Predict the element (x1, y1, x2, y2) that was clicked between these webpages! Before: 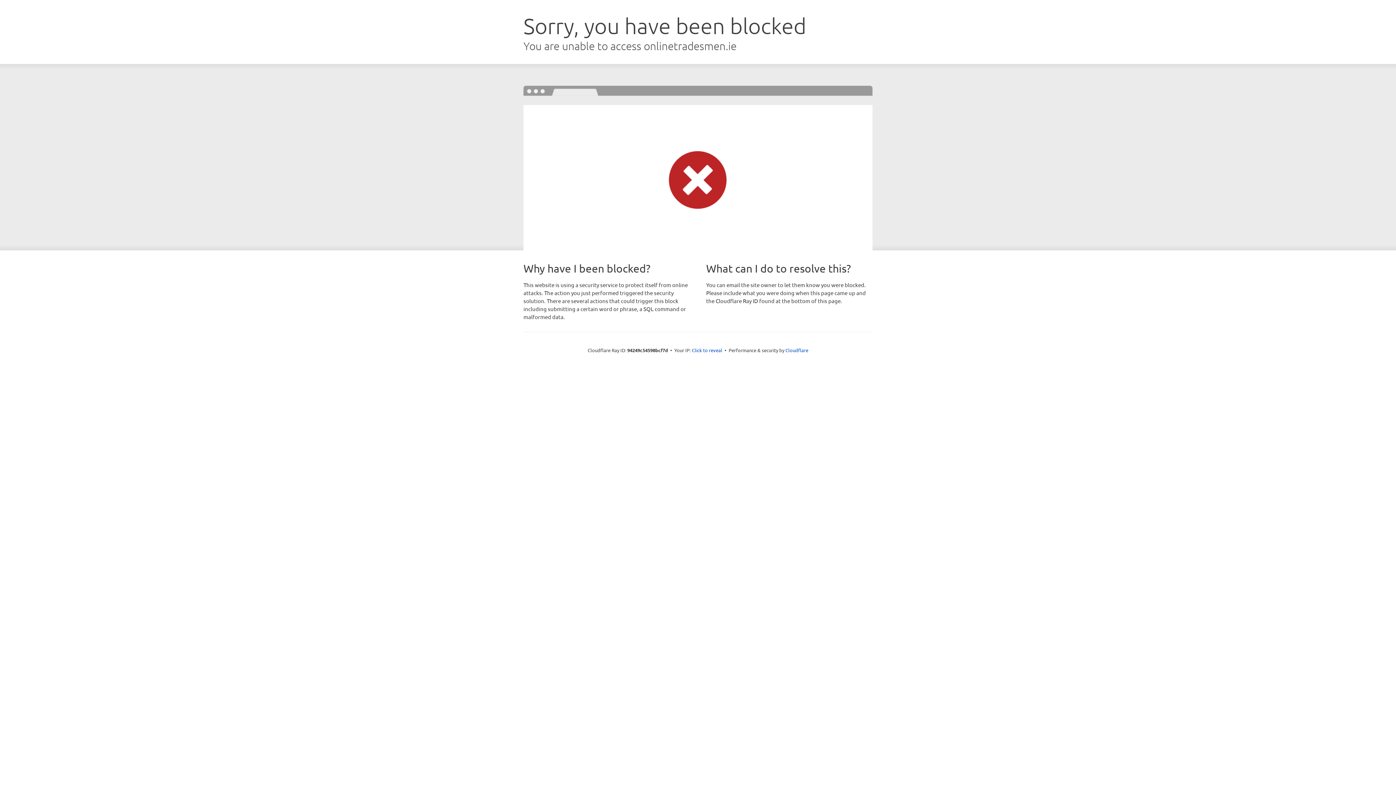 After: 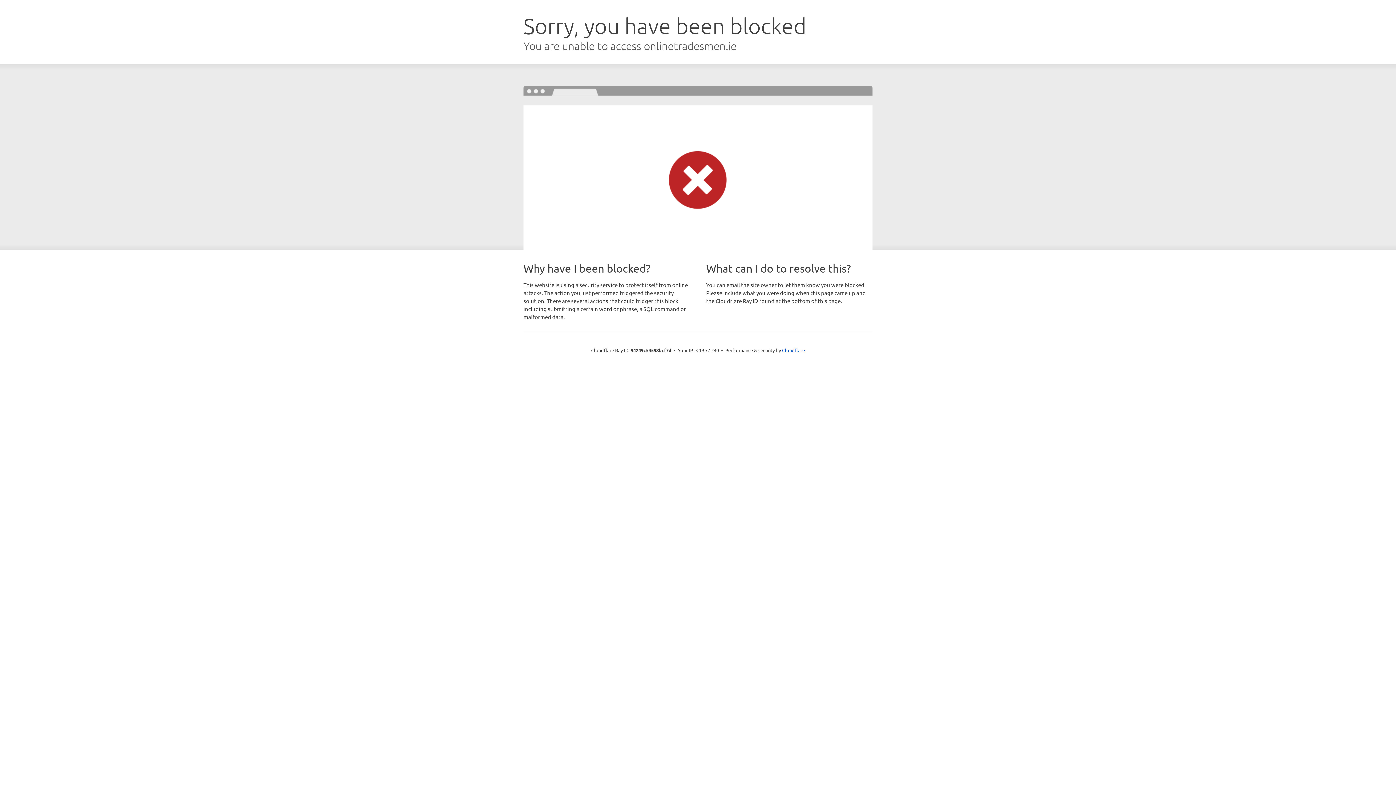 Action: bbox: (692, 346, 722, 353) label: Click to reveal